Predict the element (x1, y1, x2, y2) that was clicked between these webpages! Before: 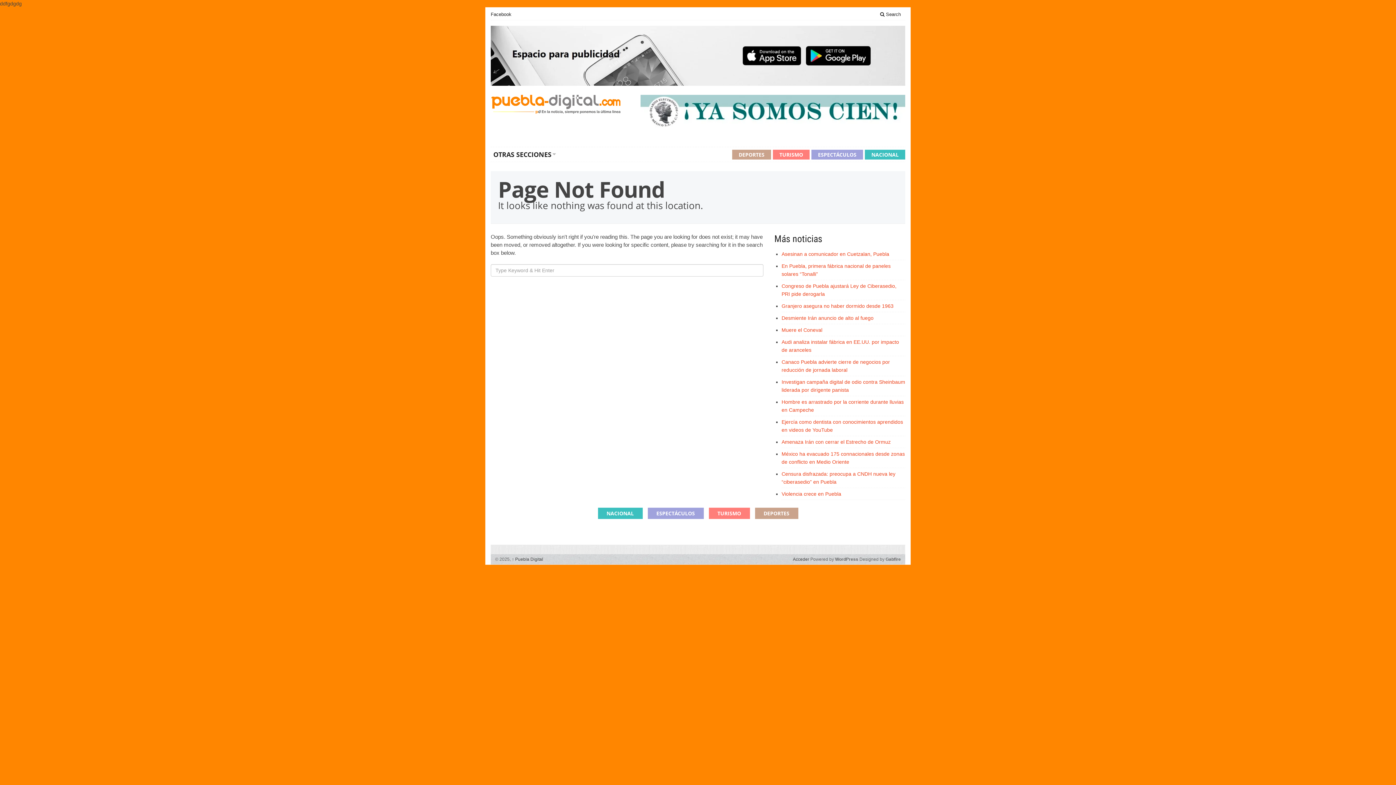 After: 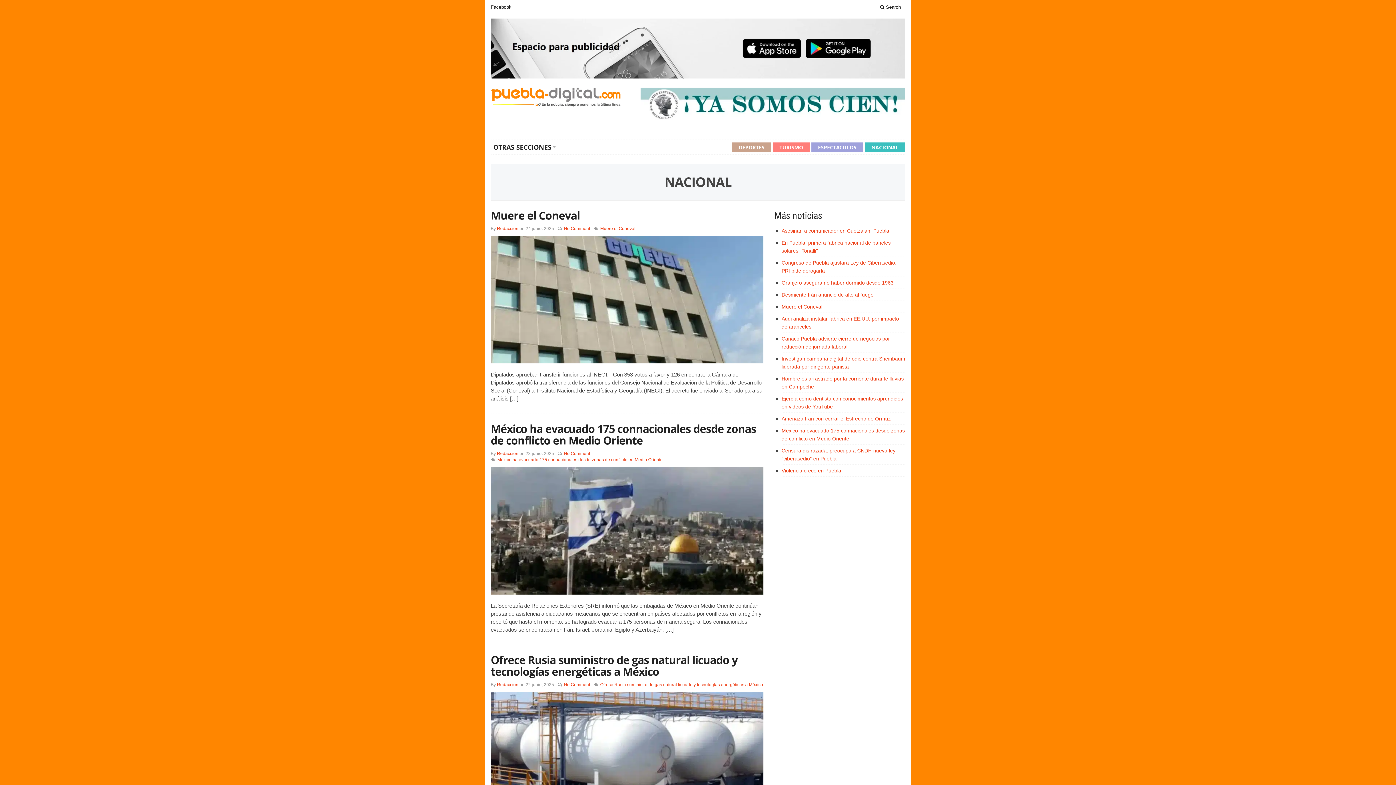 Action: label: NACIONAL bbox: (865, 149, 905, 159)